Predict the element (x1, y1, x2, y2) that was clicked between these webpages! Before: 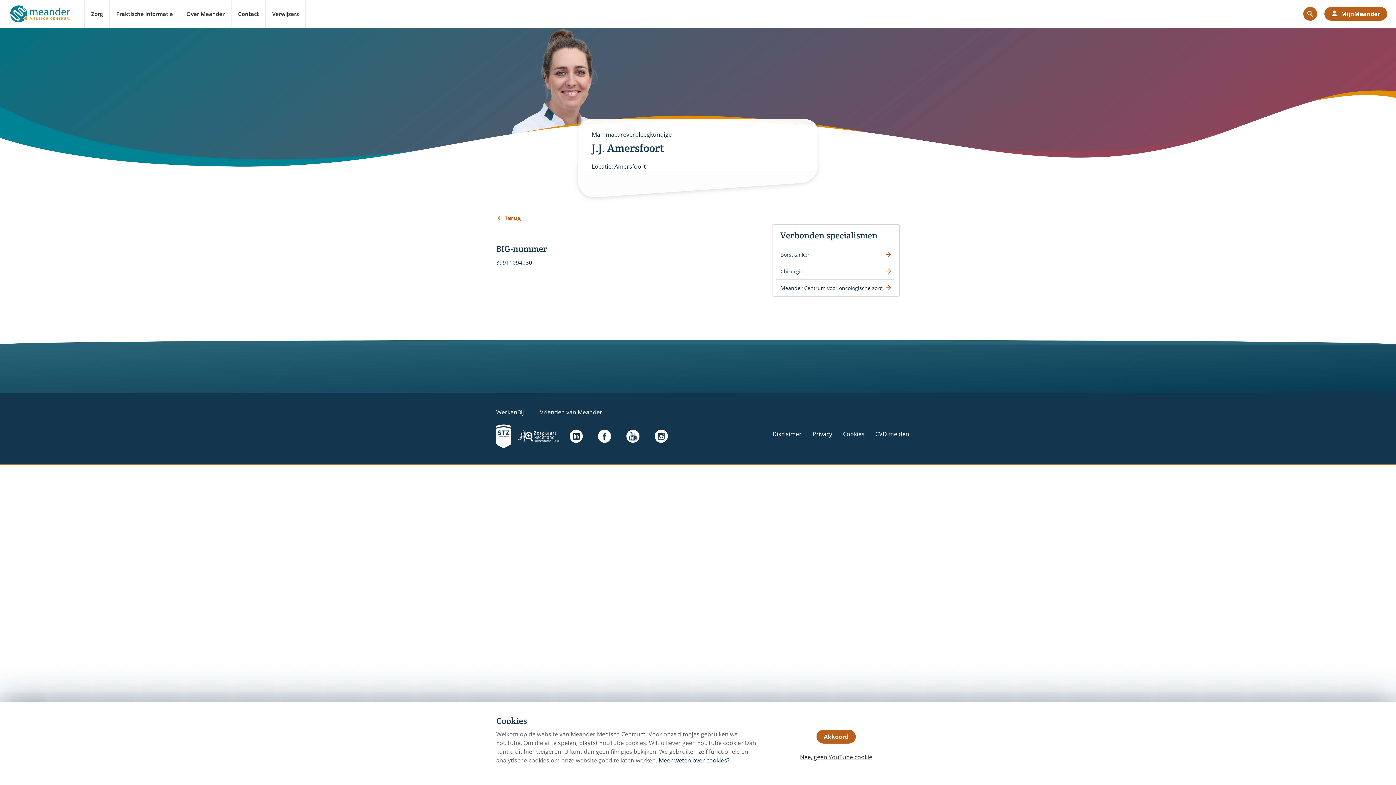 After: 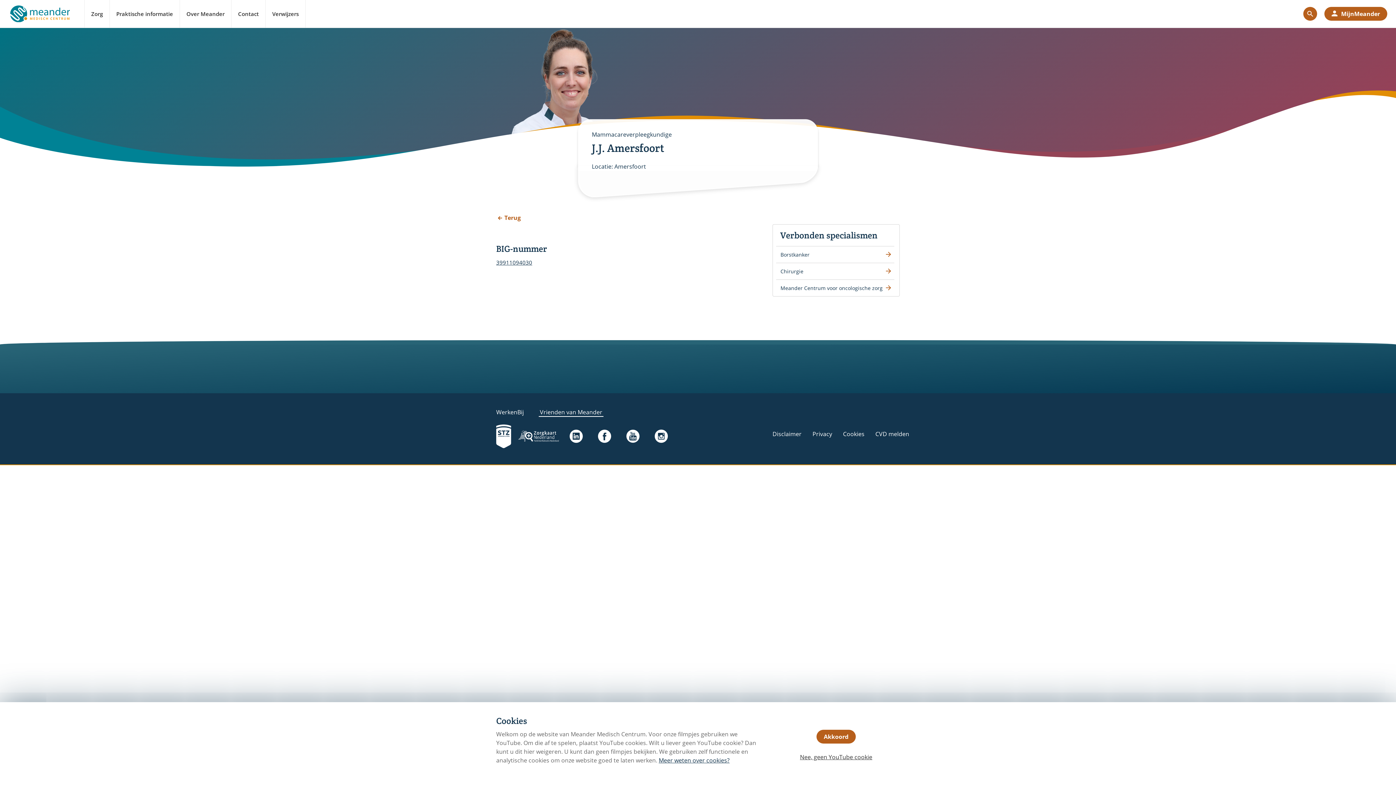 Action: label: Vrienden van Meander bbox: (538, 408, 603, 416)